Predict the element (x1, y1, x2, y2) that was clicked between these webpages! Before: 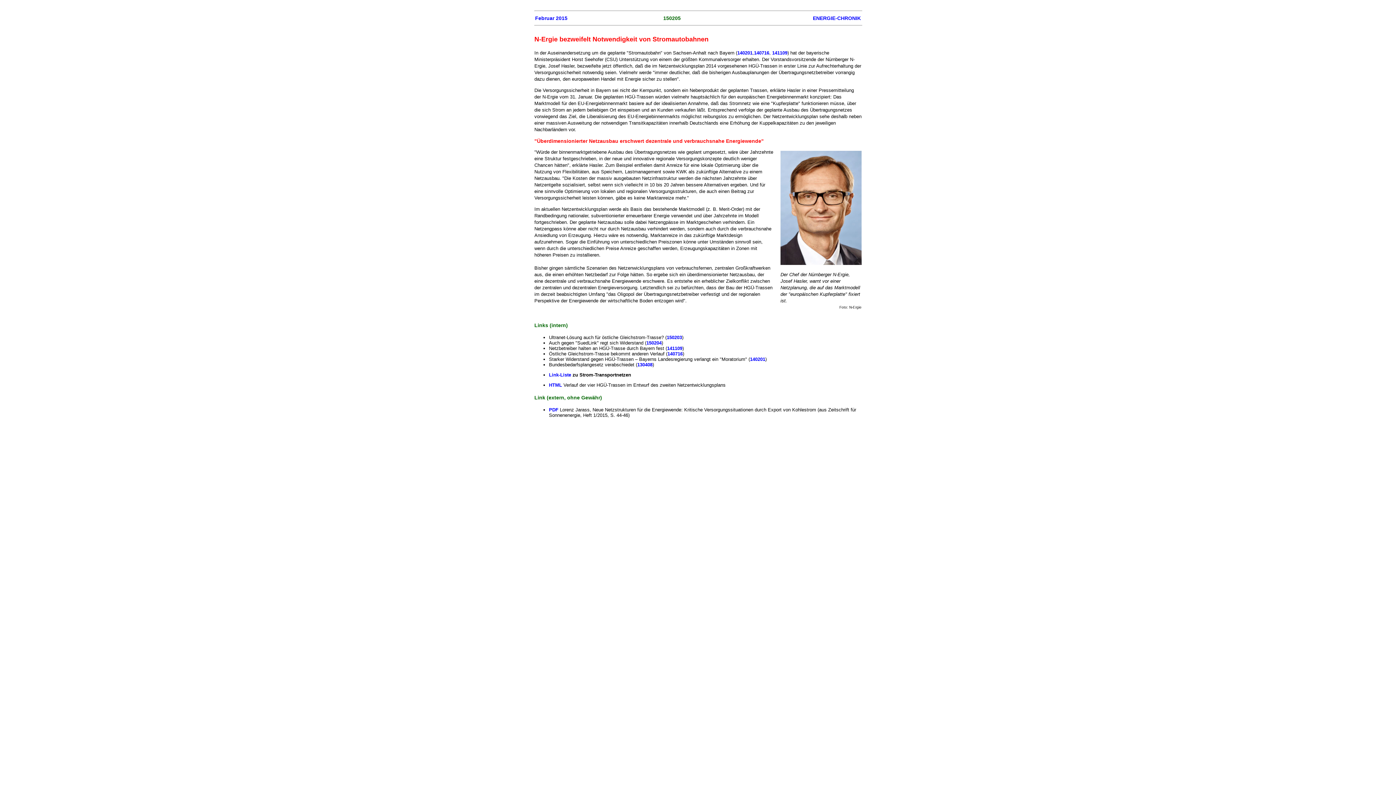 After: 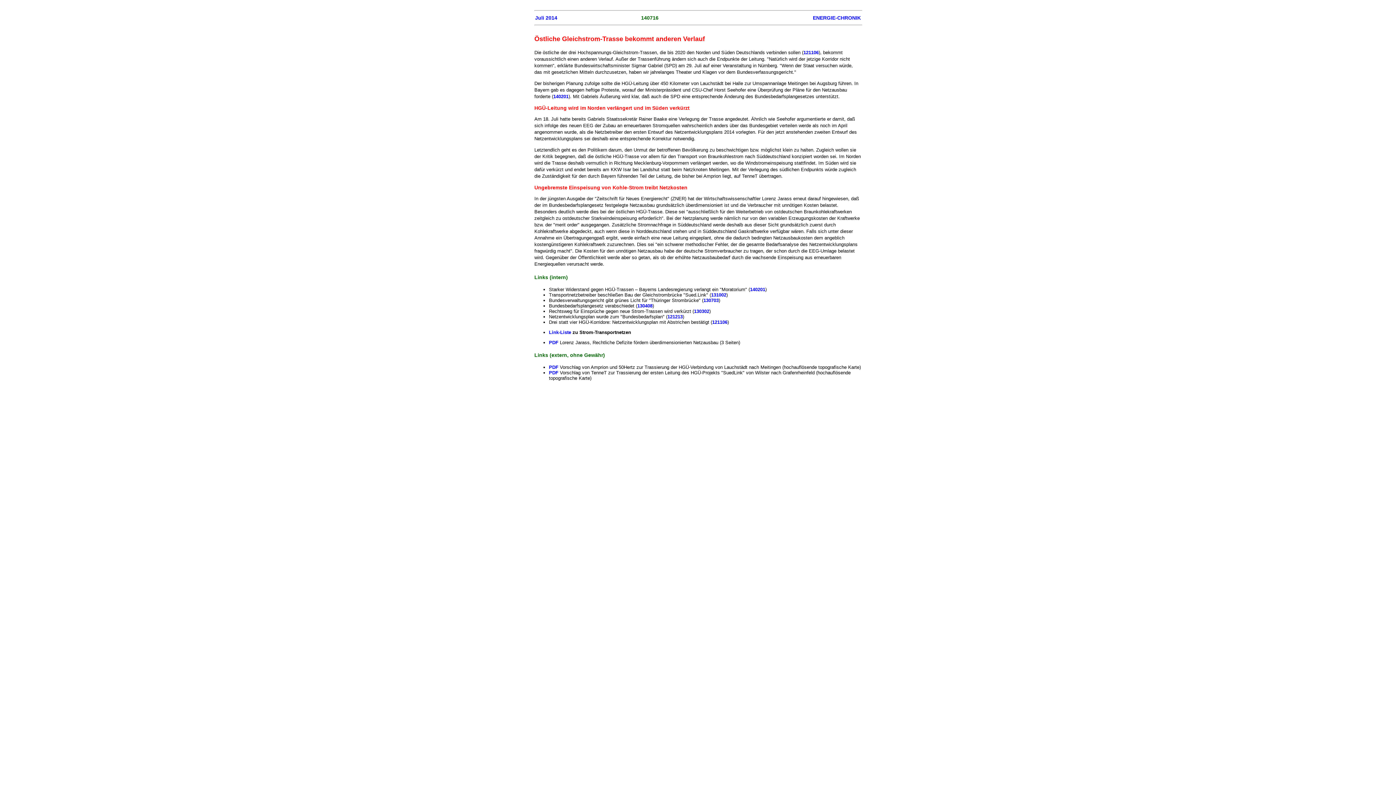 Action: bbox: (754, 50, 769, 55) label: 140716